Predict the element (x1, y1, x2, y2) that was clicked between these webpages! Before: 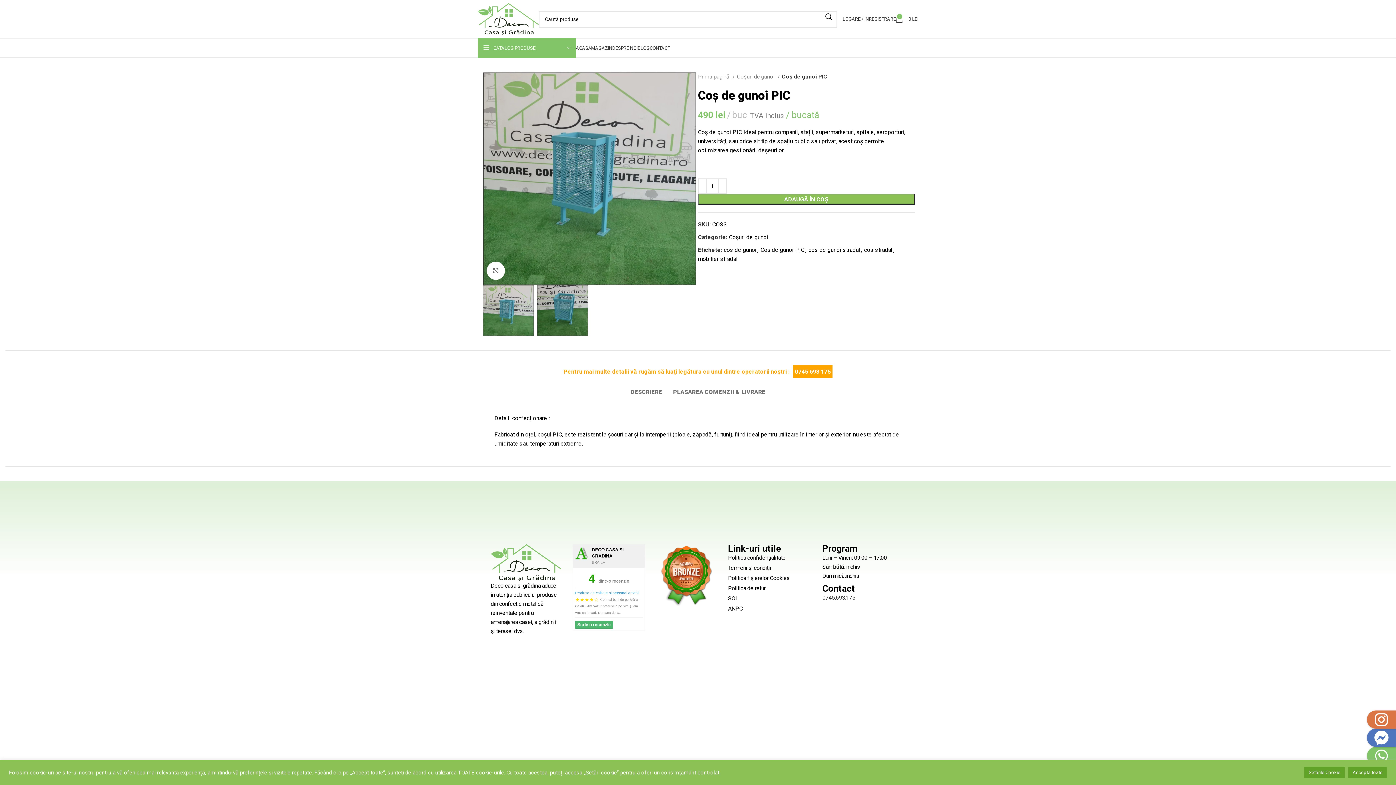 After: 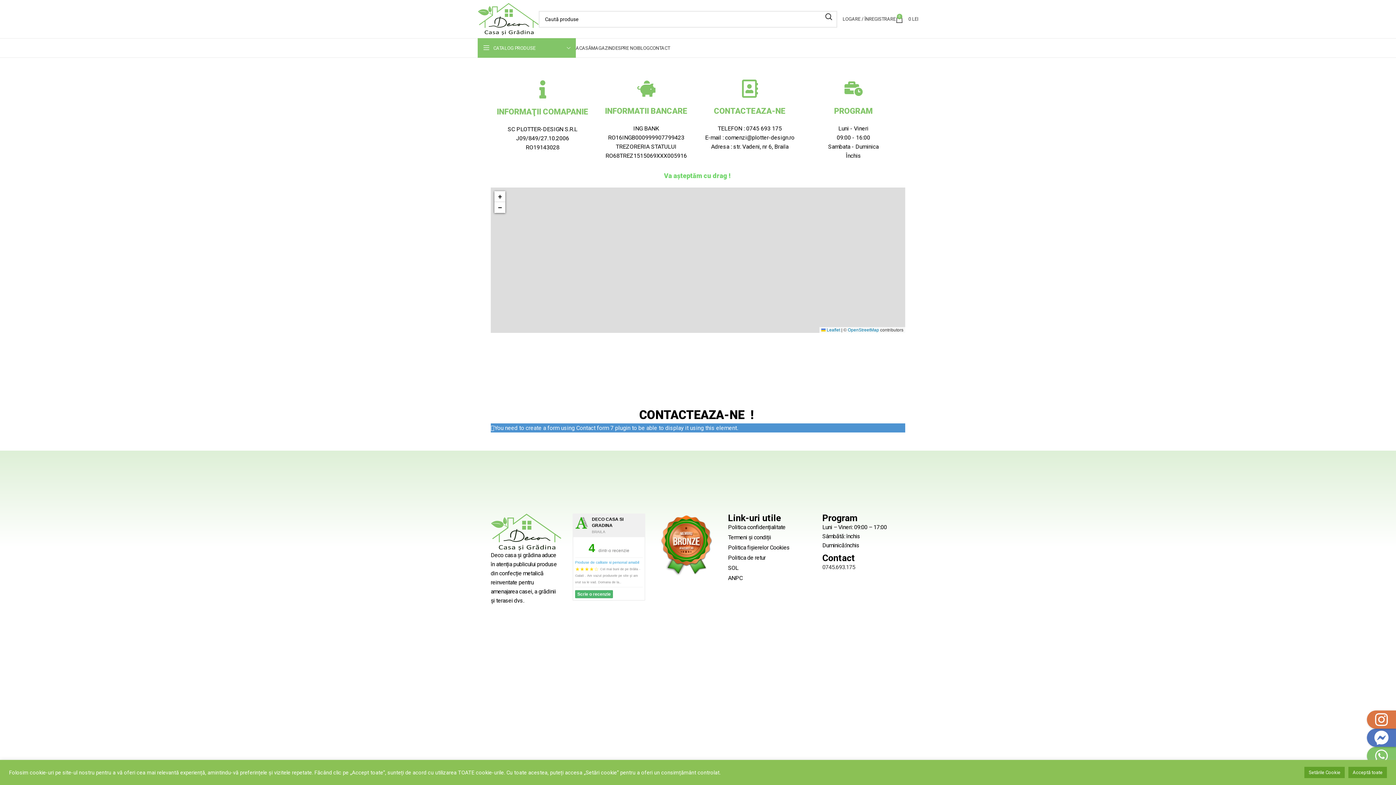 Action: label: CONTACT bbox: (649, 40, 670, 55)